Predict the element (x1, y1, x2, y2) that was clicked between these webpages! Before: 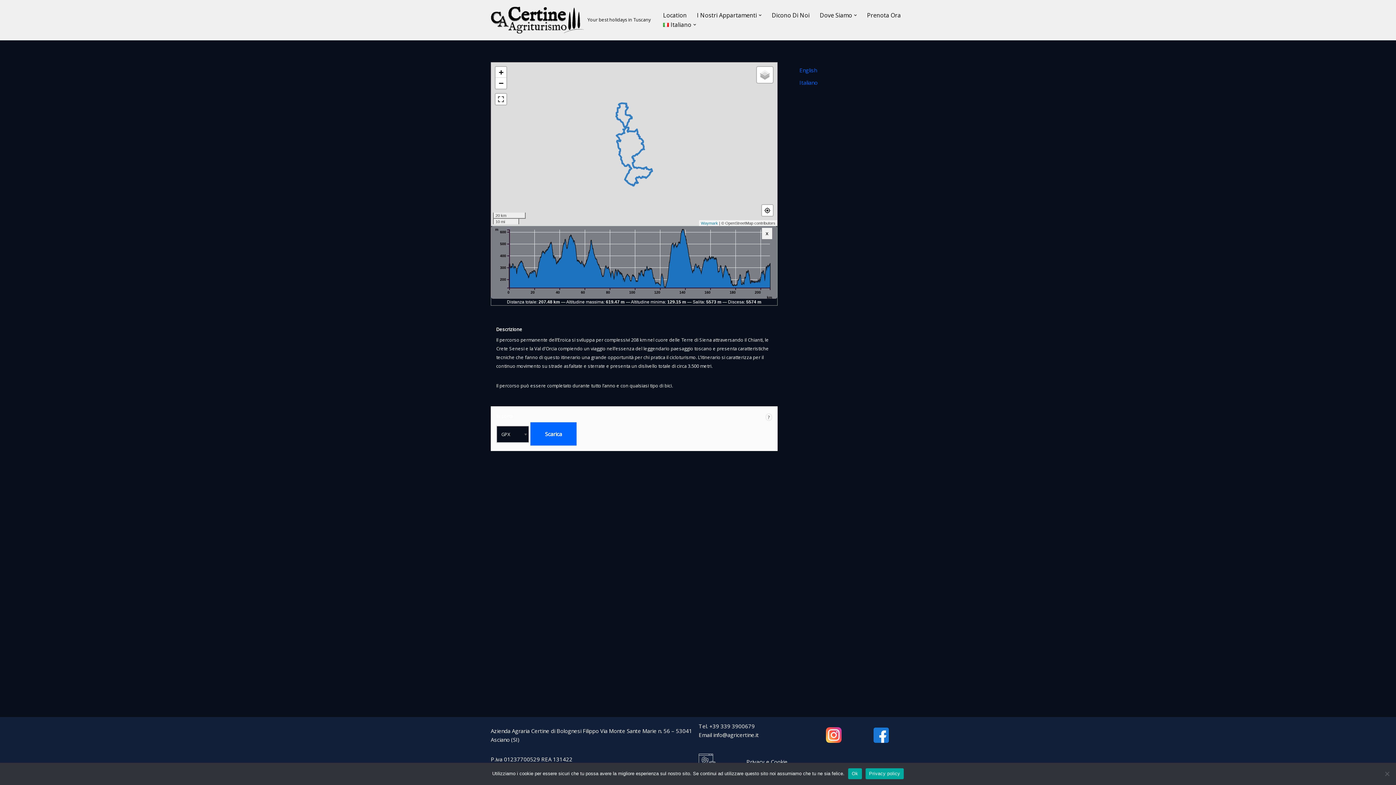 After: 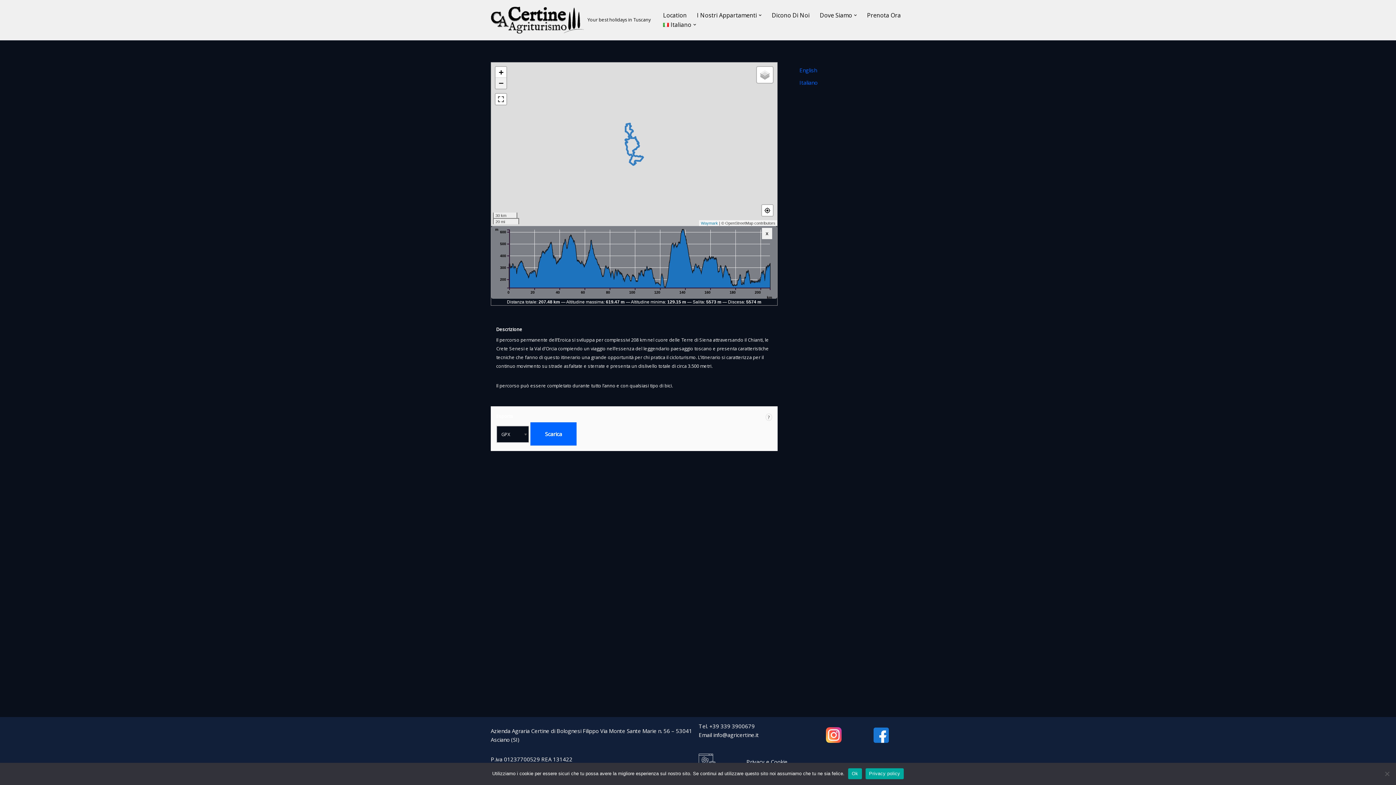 Action: bbox: (495, 77, 506, 88) label: Diminuisci zoom